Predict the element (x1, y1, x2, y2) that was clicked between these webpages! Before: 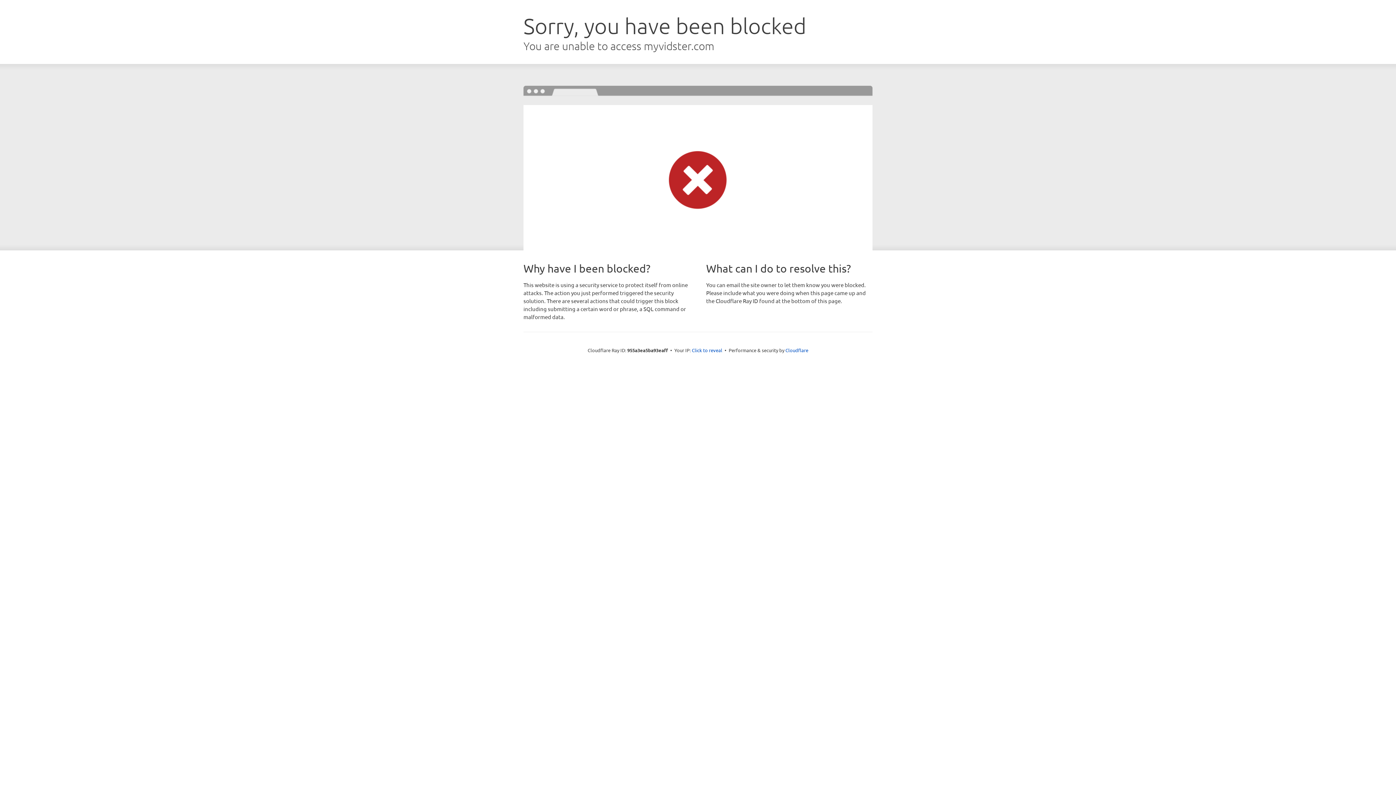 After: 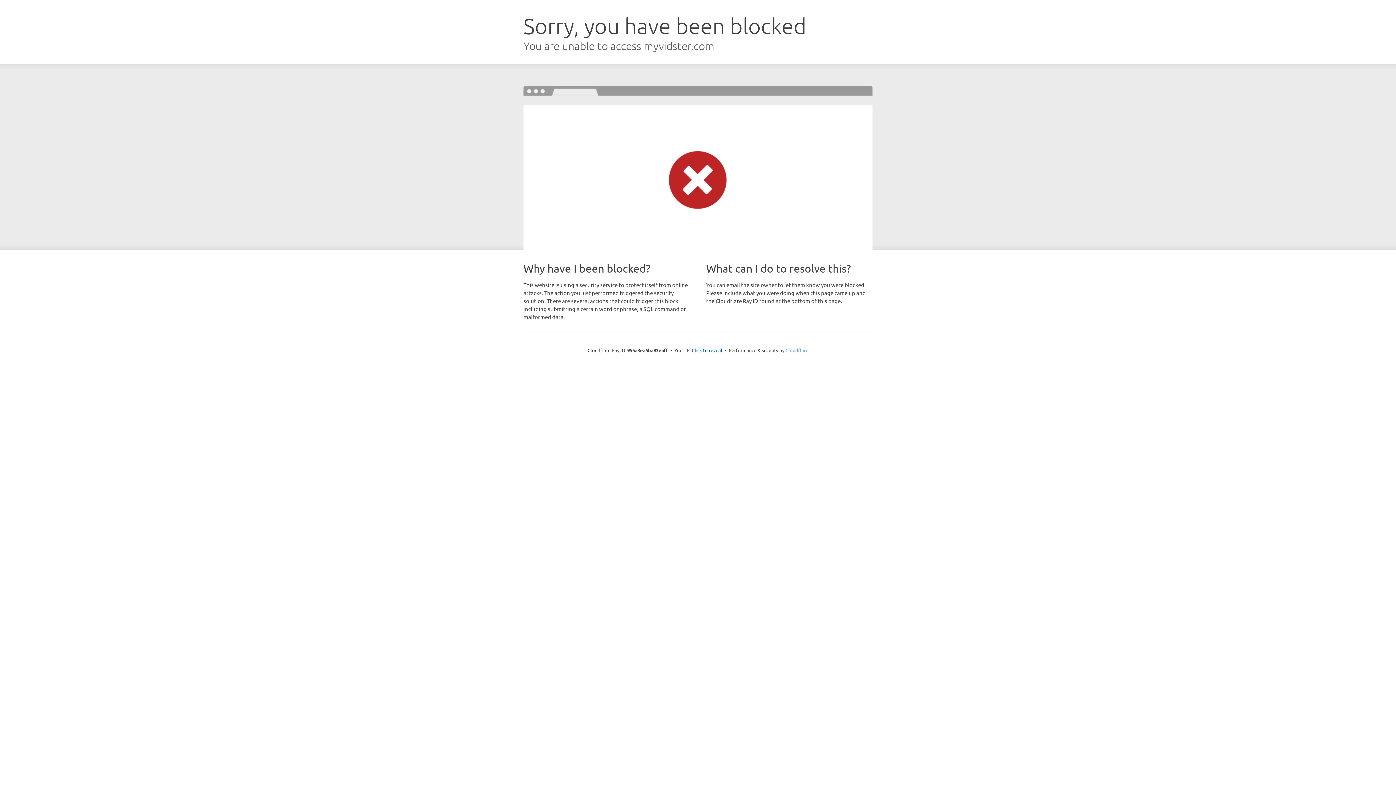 Action: label: Cloudflare bbox: (785, 347, 808, 353)